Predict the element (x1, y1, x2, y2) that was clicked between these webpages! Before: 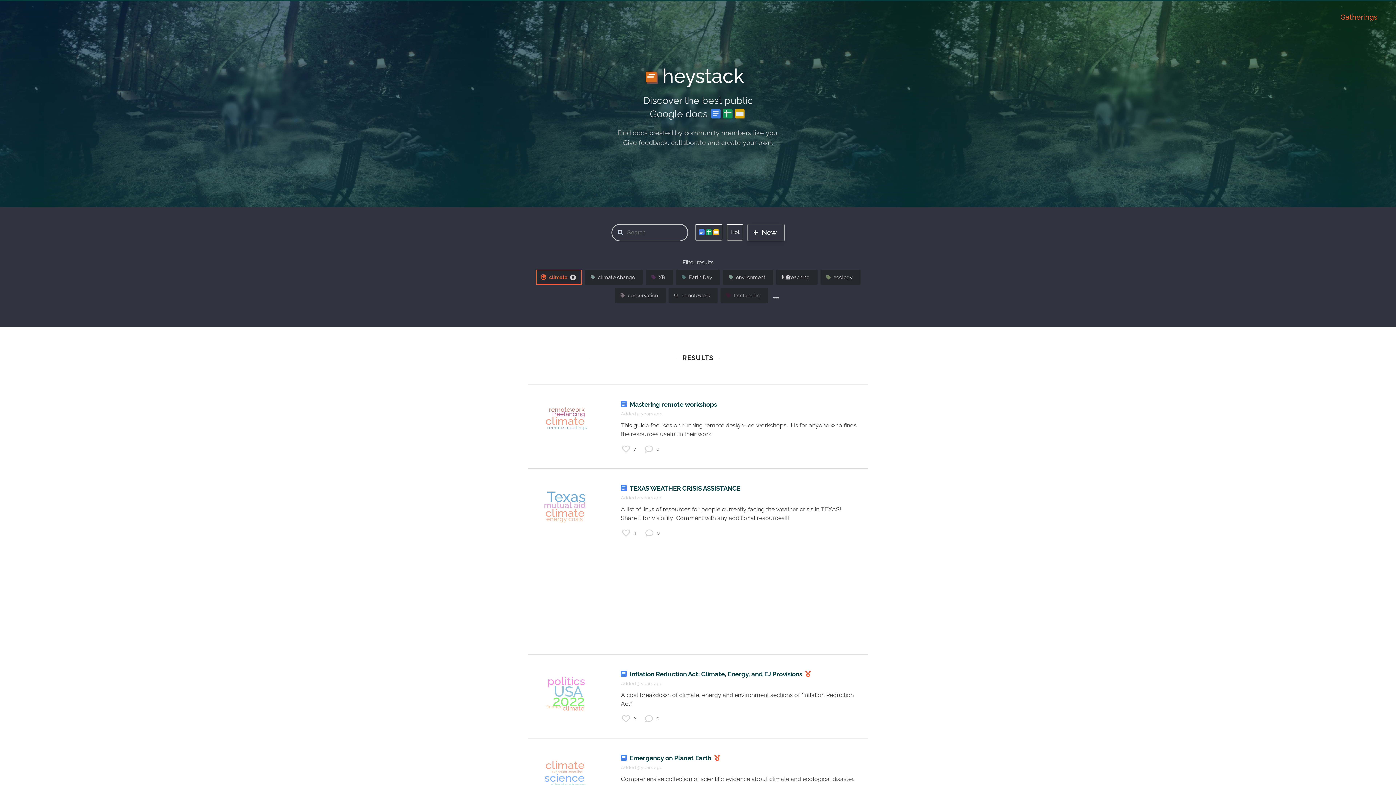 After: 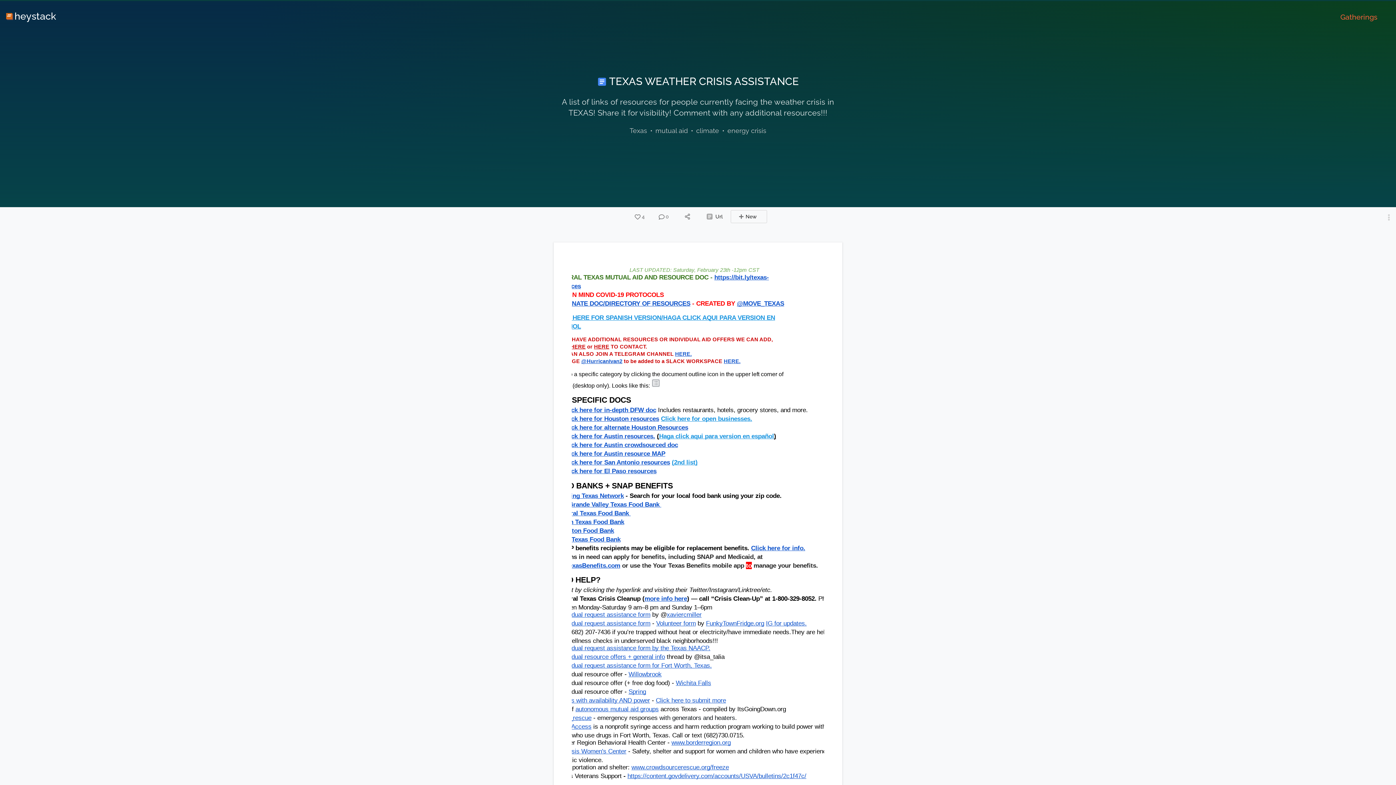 Action: bbox: (642, 525, 656, 541)